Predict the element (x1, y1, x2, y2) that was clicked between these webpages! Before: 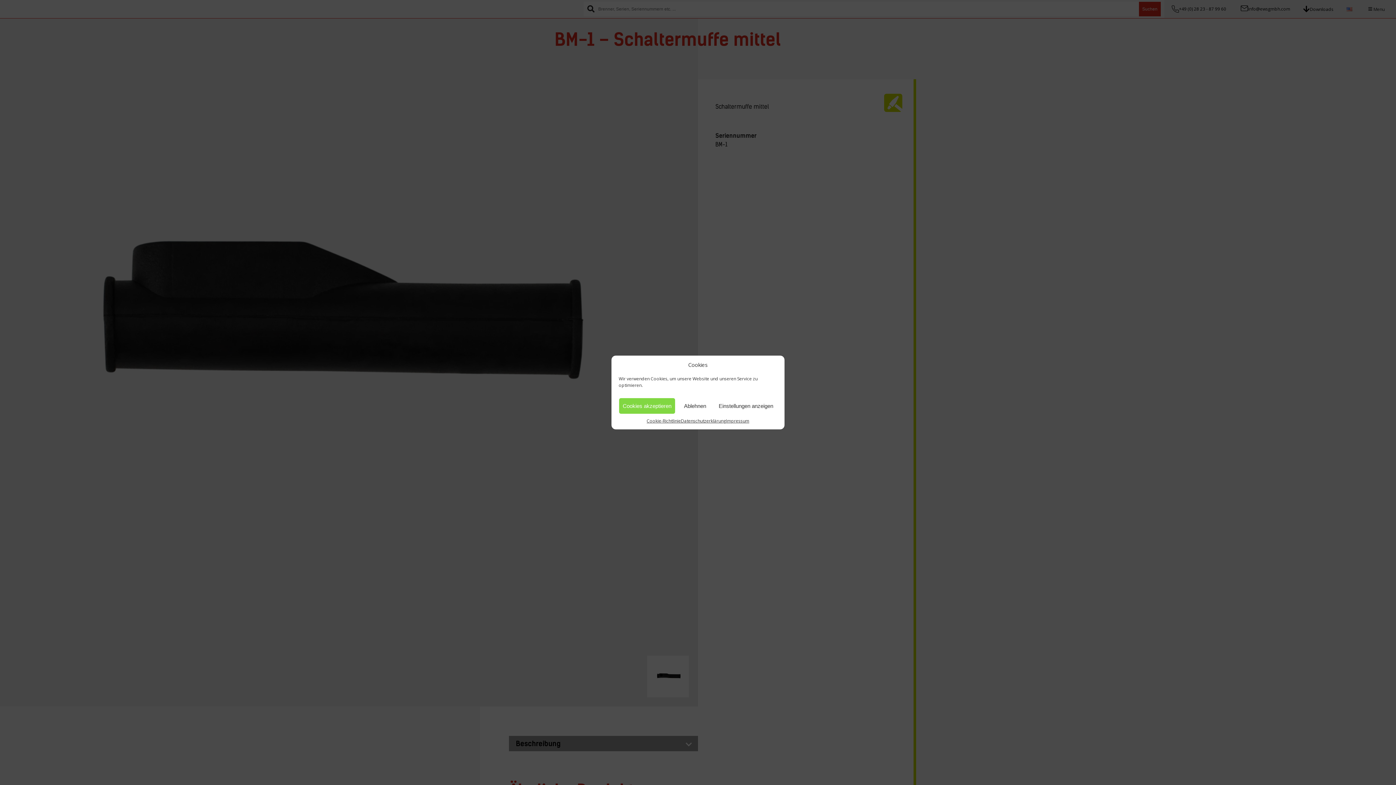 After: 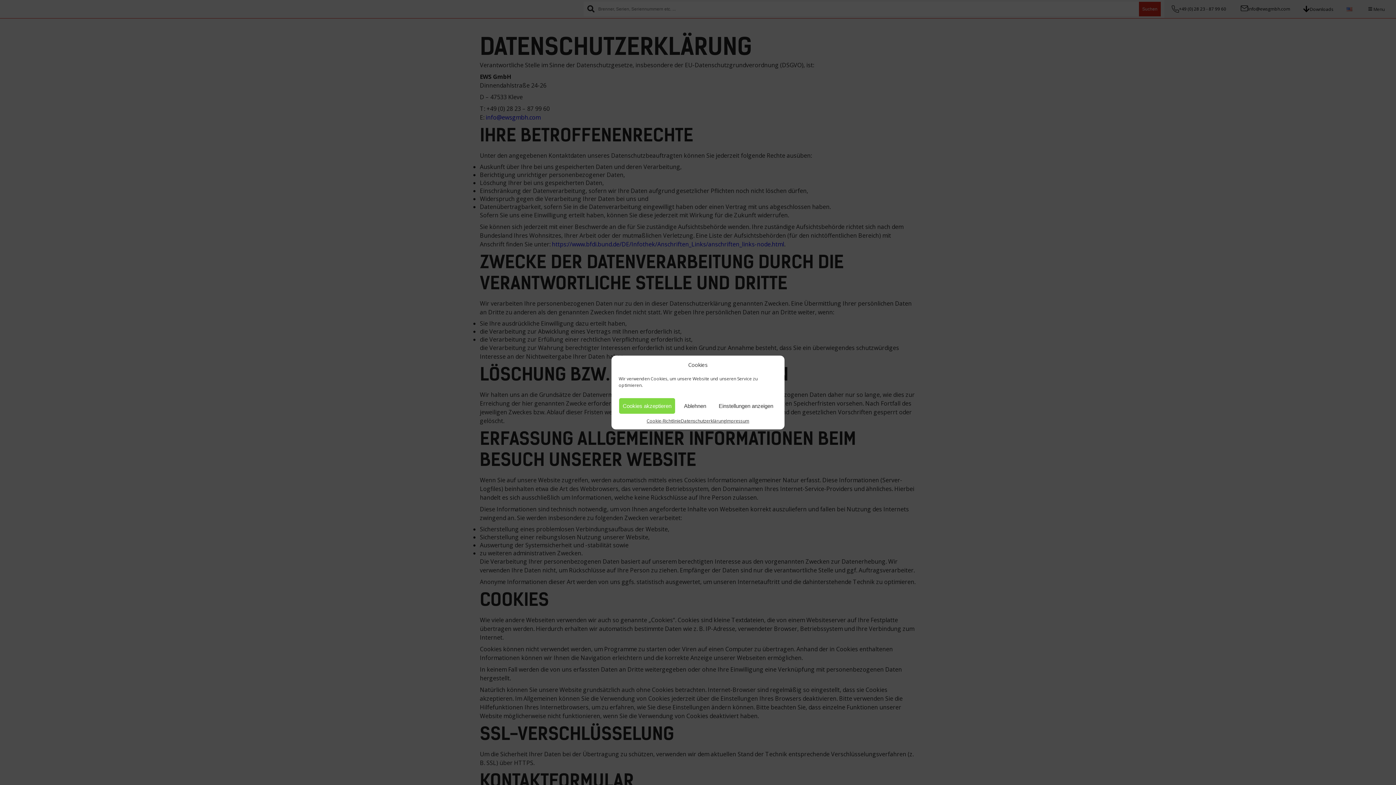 Action: label: Datenschutzerklärung bbox: (681, 418, 726, 424)